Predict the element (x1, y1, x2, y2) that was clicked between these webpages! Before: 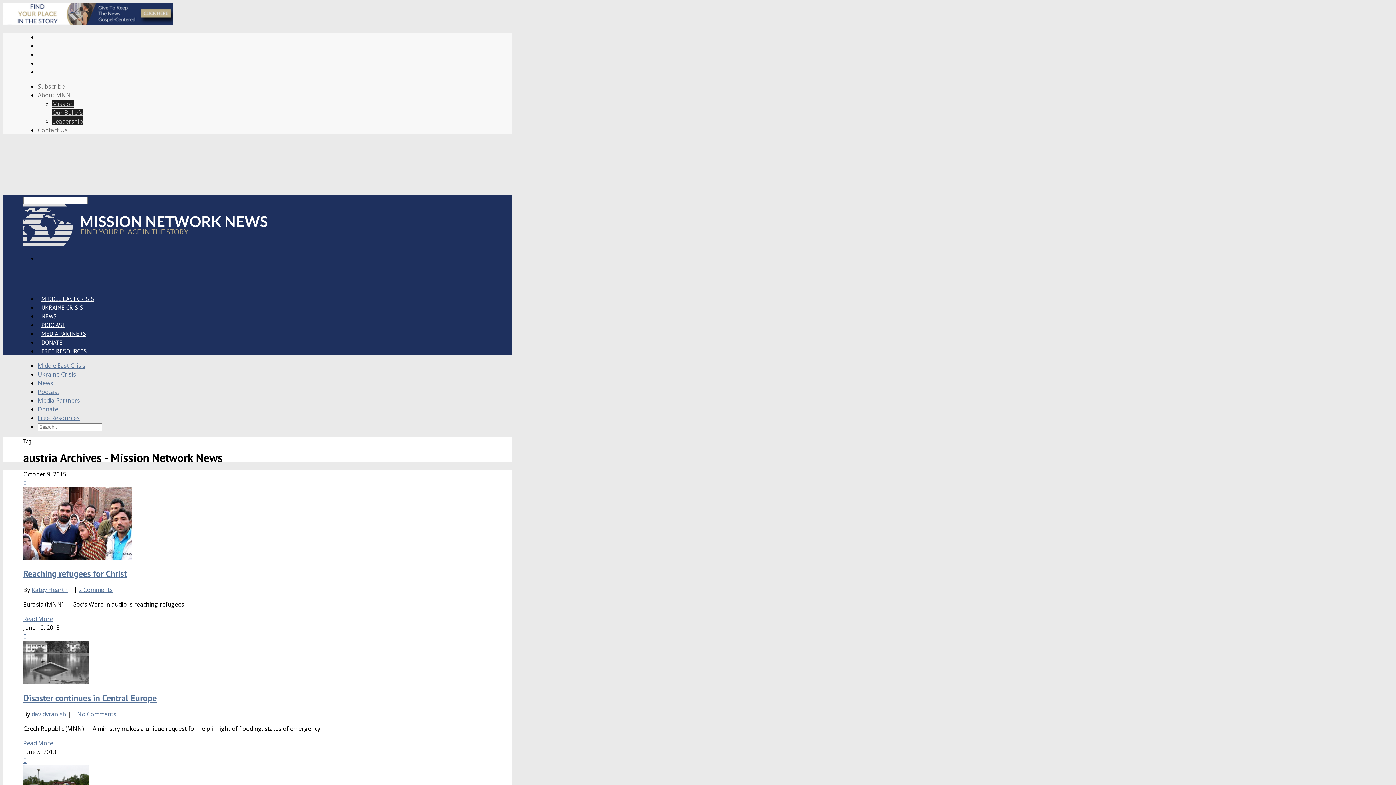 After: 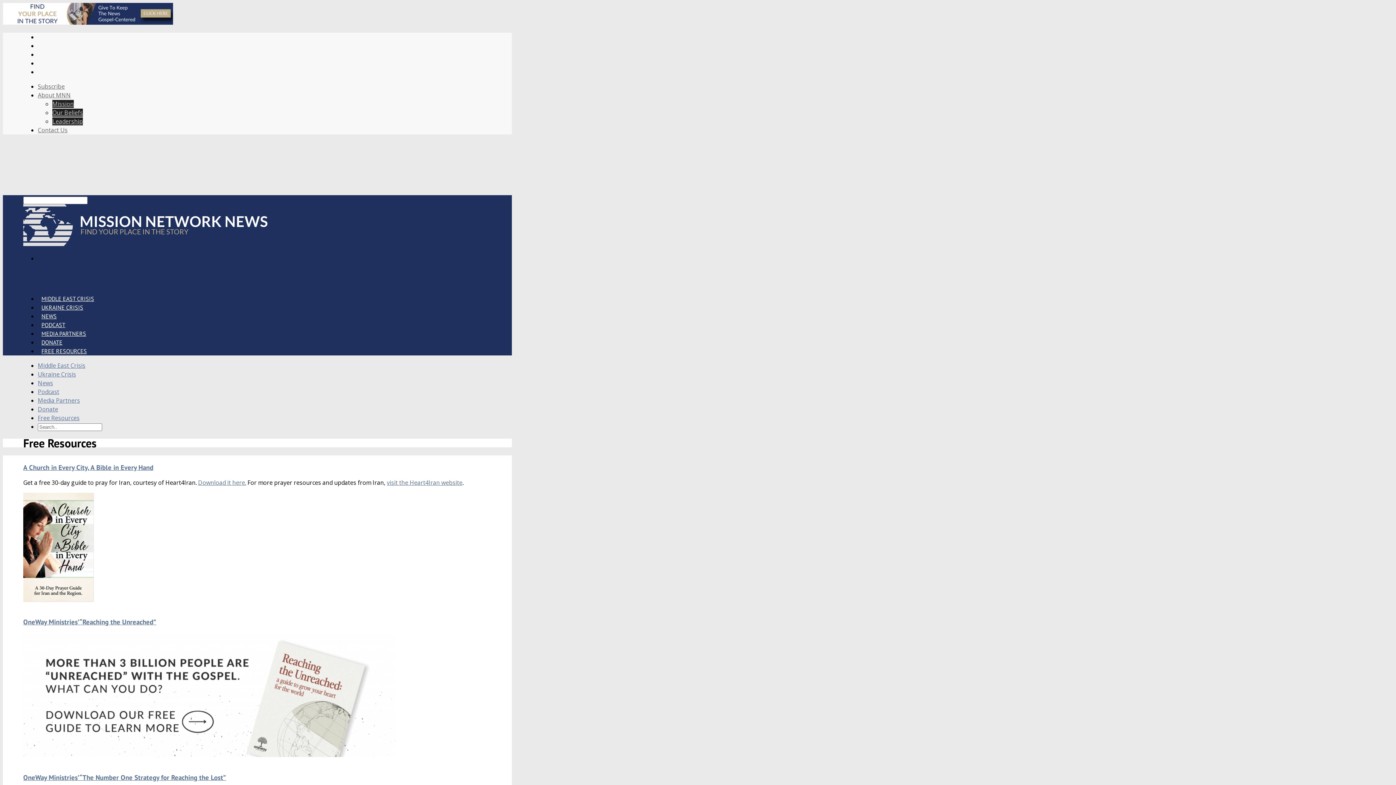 Action: bbox: (37, 414, 79, 422) label: Free Resources